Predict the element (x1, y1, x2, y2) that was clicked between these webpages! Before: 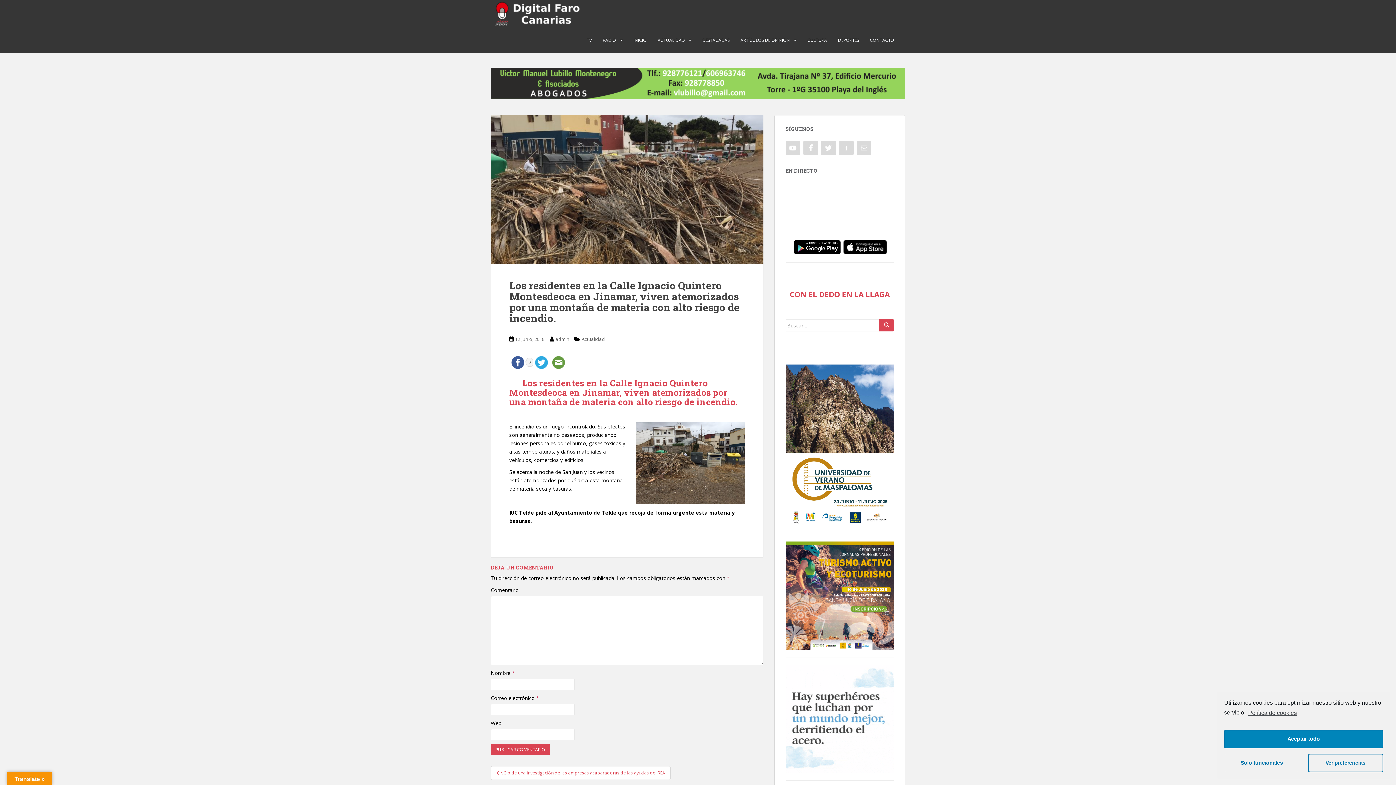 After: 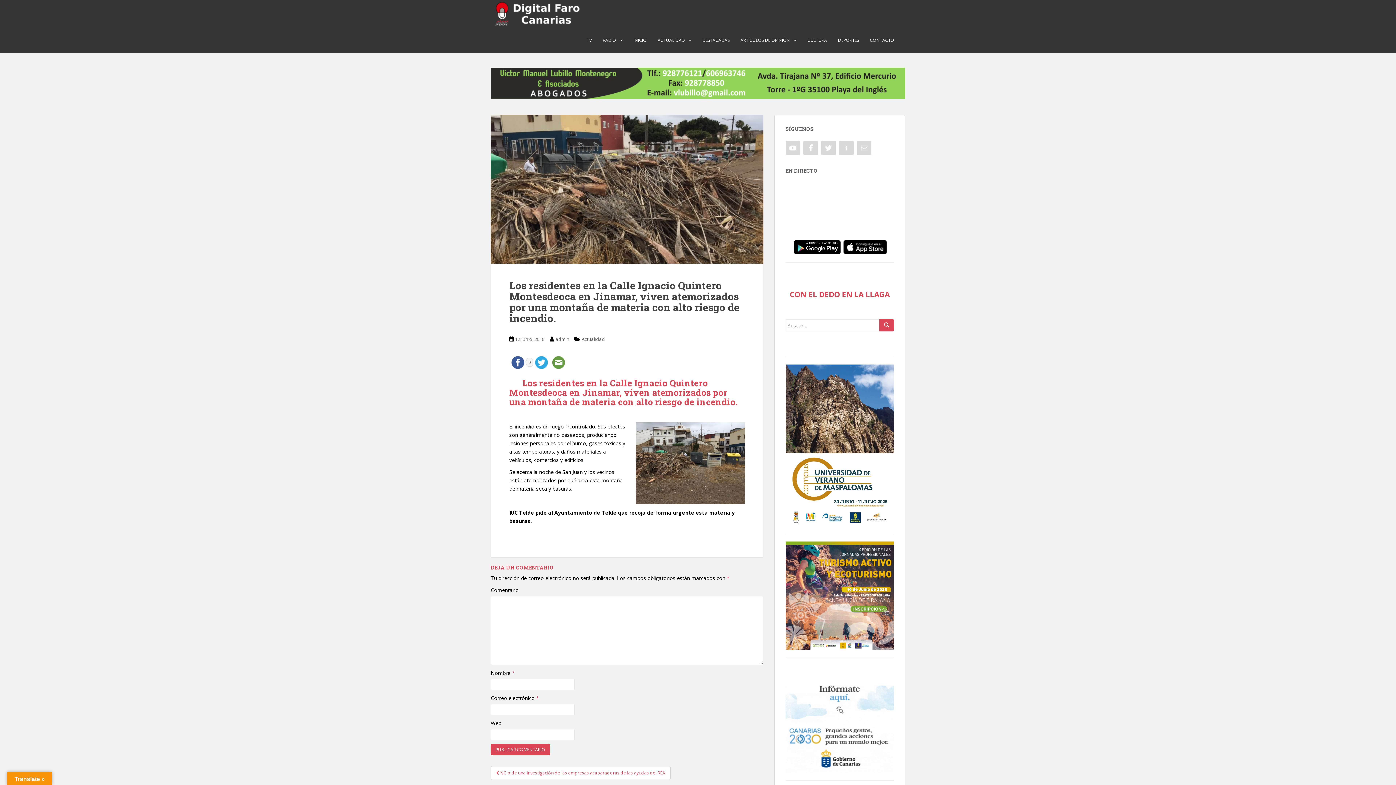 Action: bbox: (1224, 730, 1383, 748) label: Aceptar todo